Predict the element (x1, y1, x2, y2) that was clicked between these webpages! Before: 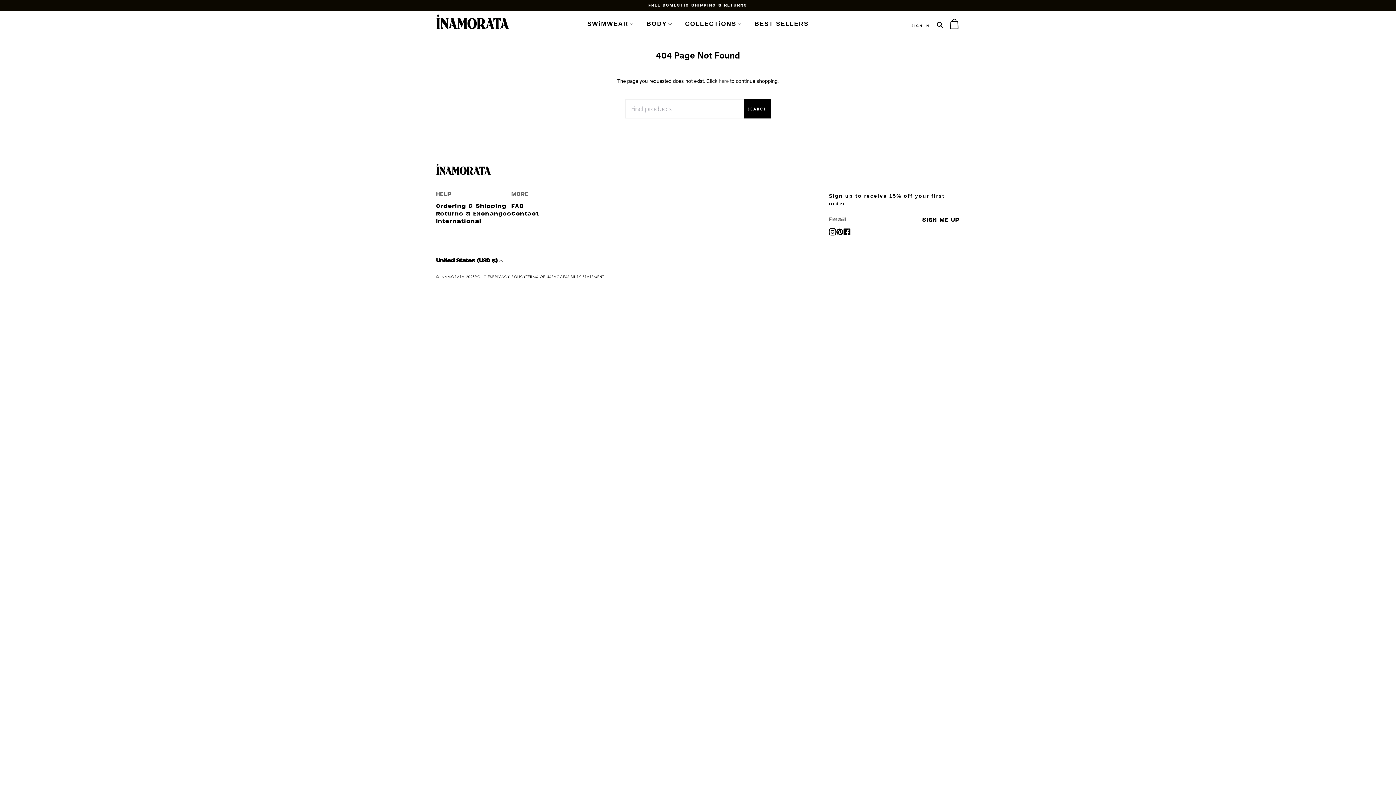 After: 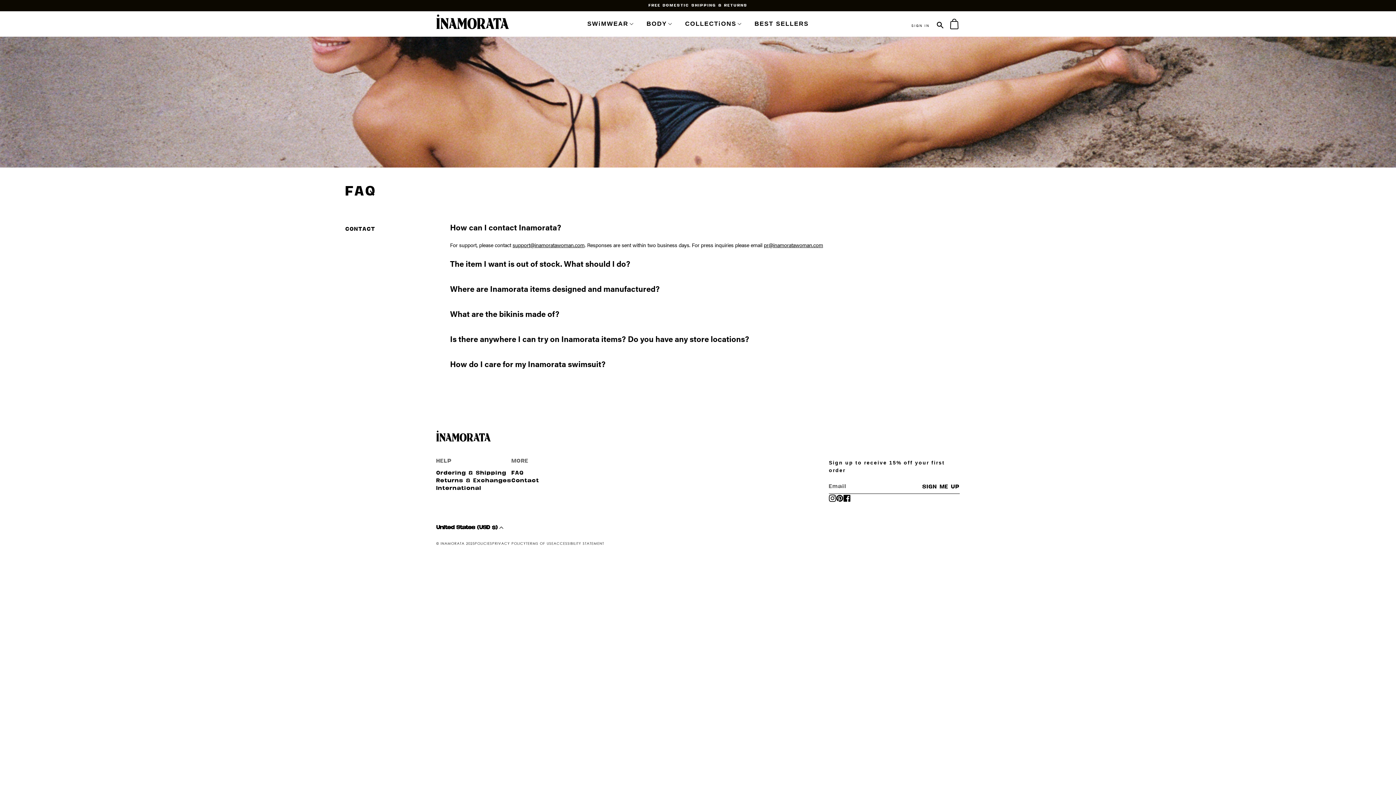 Action: bbox: (511, 204, 524, 209) label: FAQ